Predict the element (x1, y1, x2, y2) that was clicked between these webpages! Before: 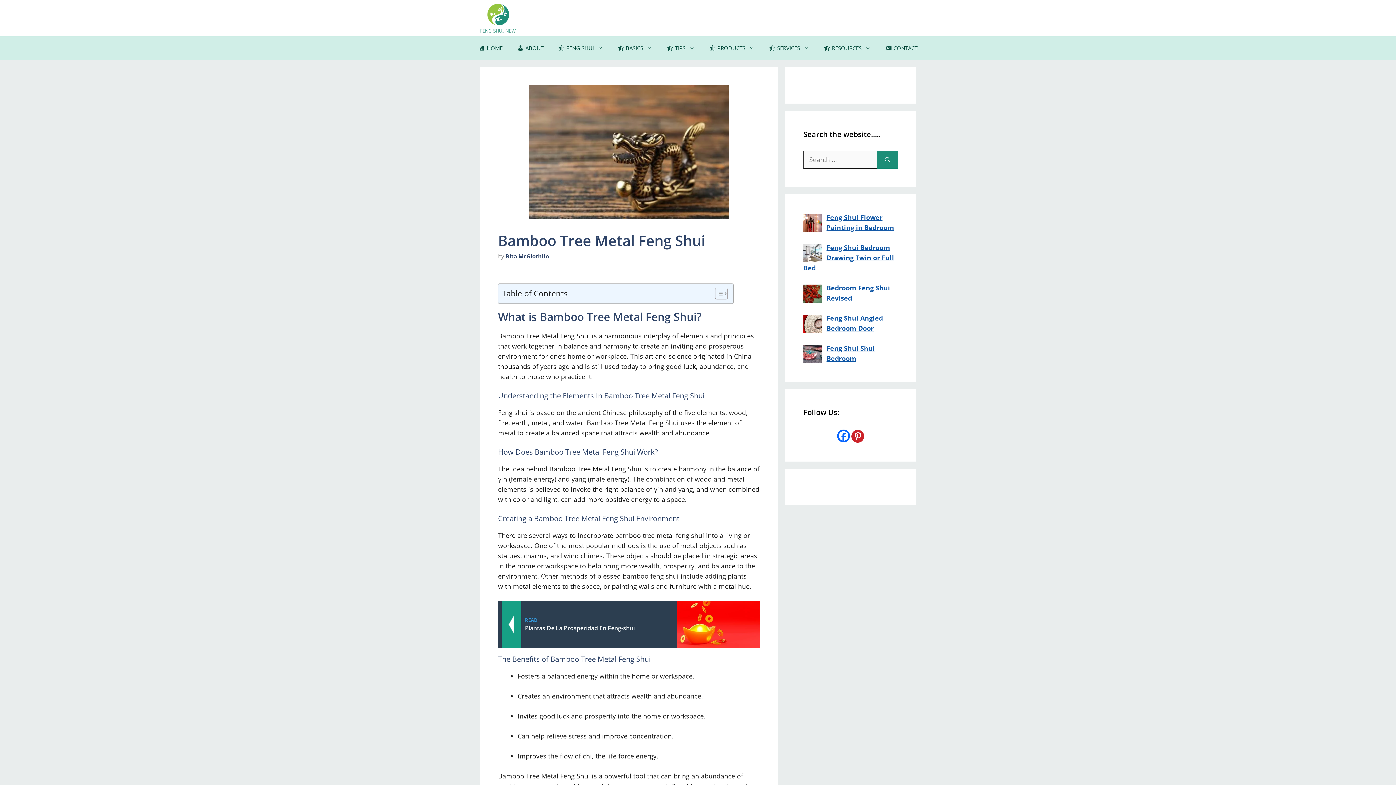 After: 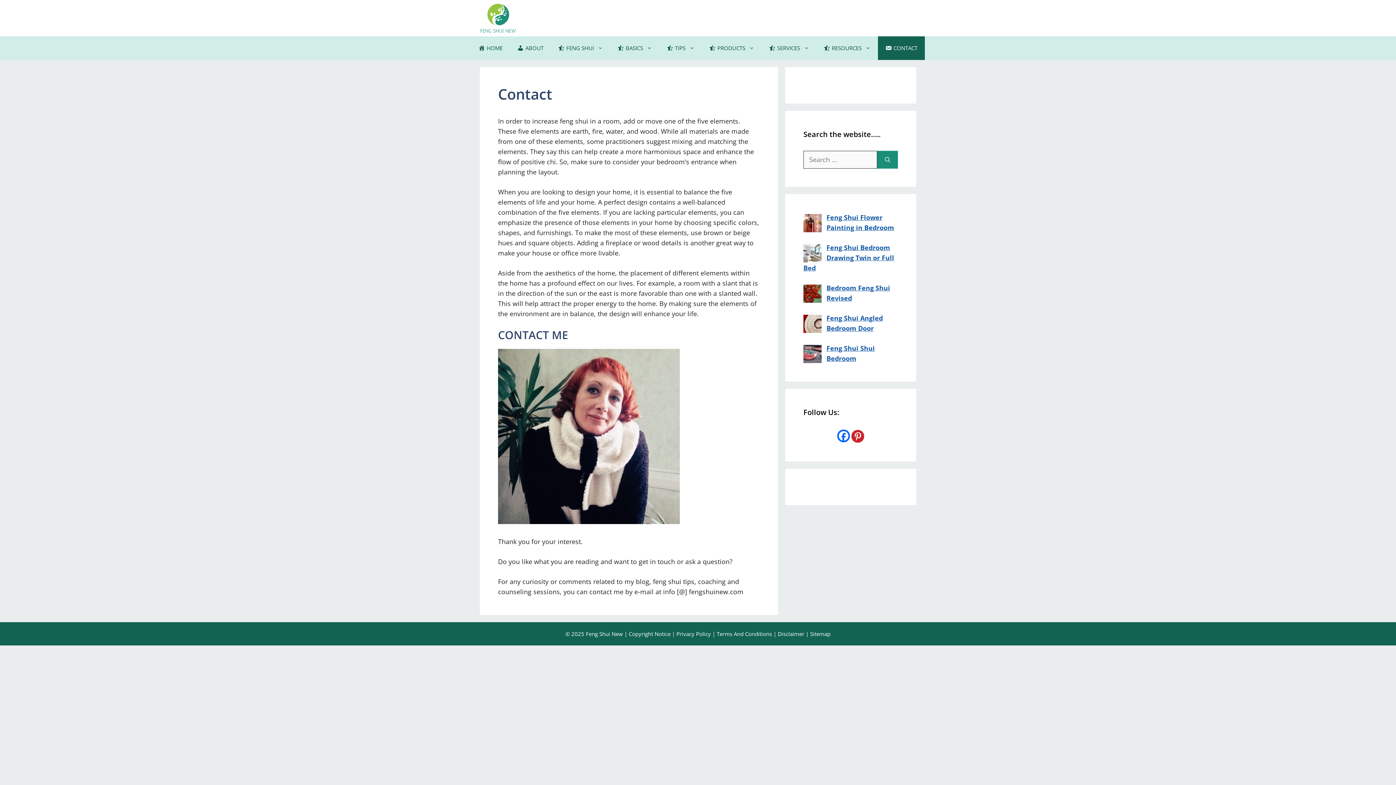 Action: label: CONTACT bbox: (878, 36, 925, 60)